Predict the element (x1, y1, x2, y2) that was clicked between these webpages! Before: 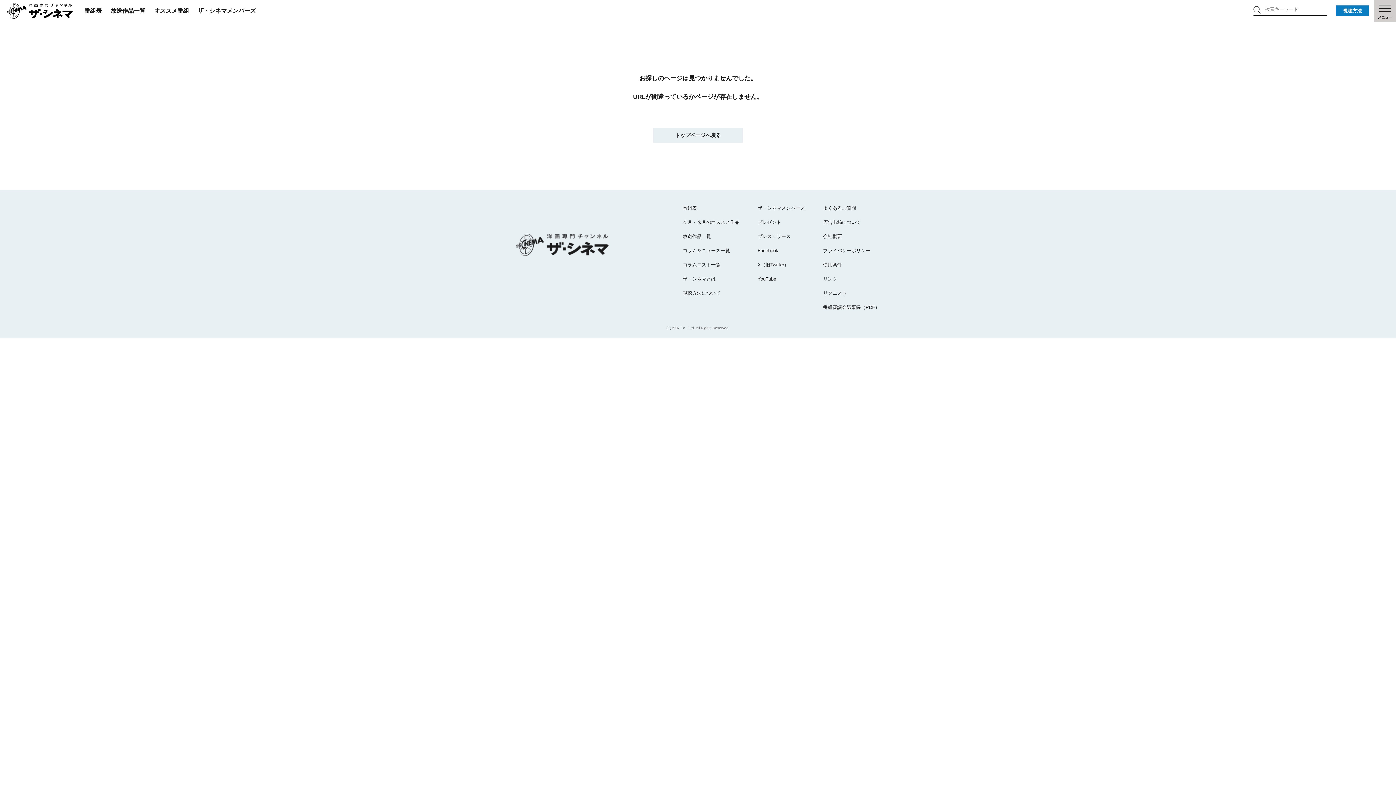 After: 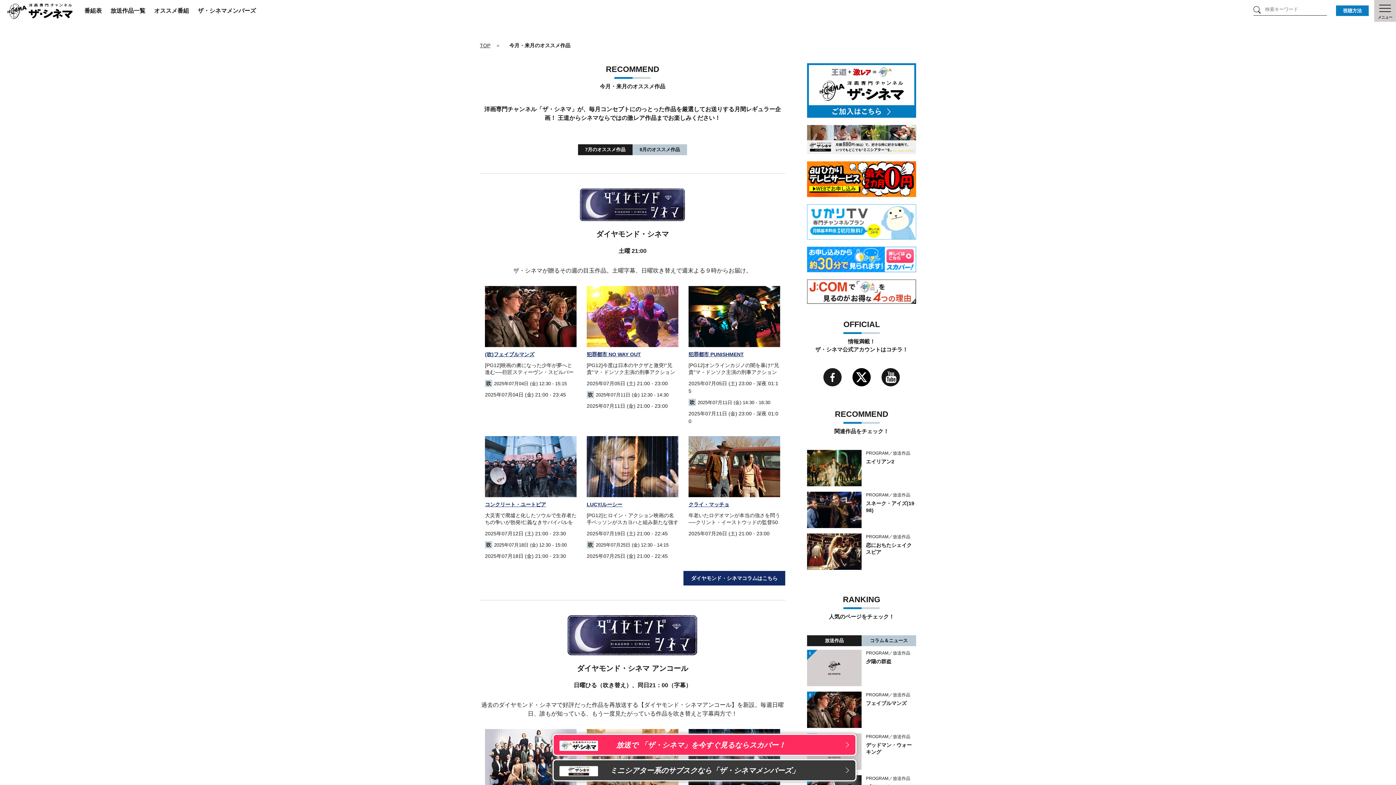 Action: bbox: (682, 219, 739, 225) label: 今月・来月のオススメ作品